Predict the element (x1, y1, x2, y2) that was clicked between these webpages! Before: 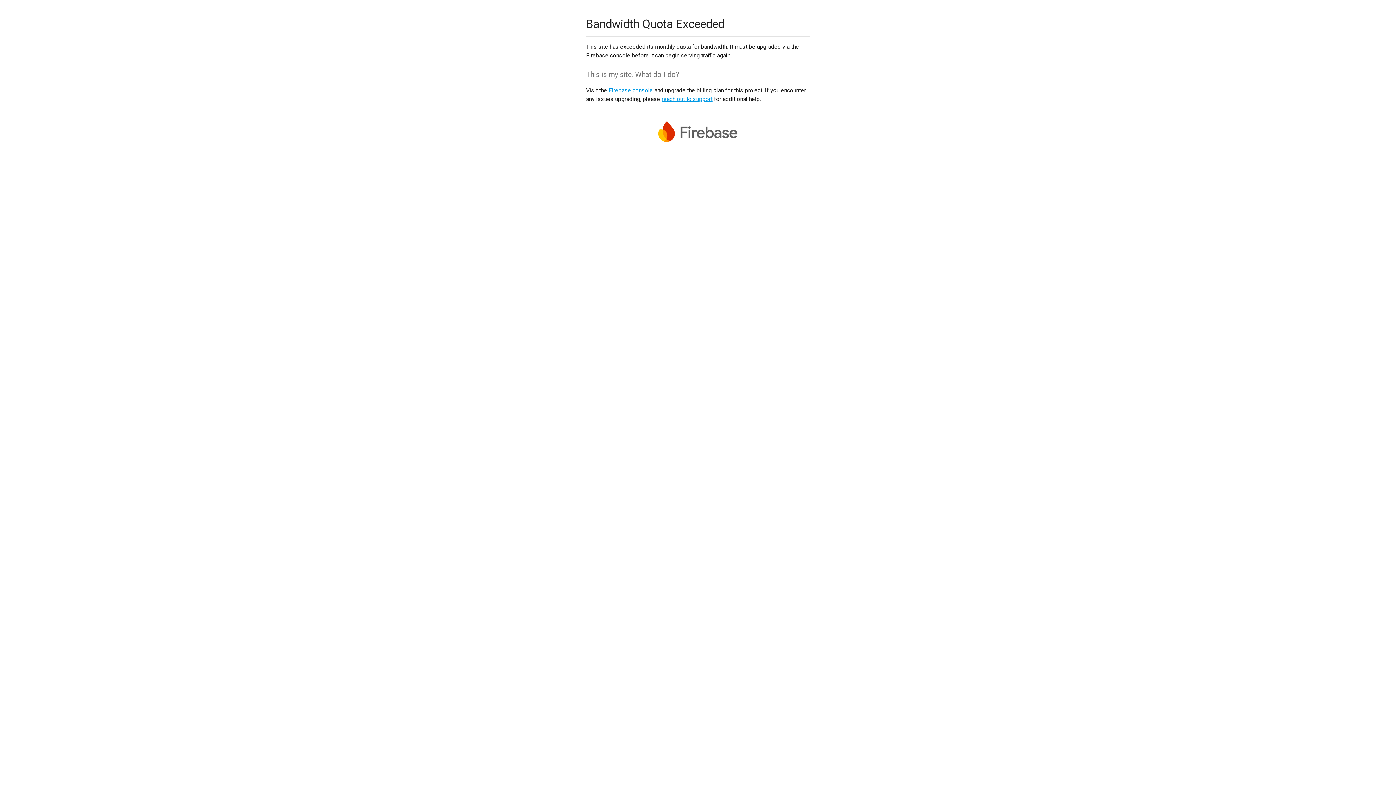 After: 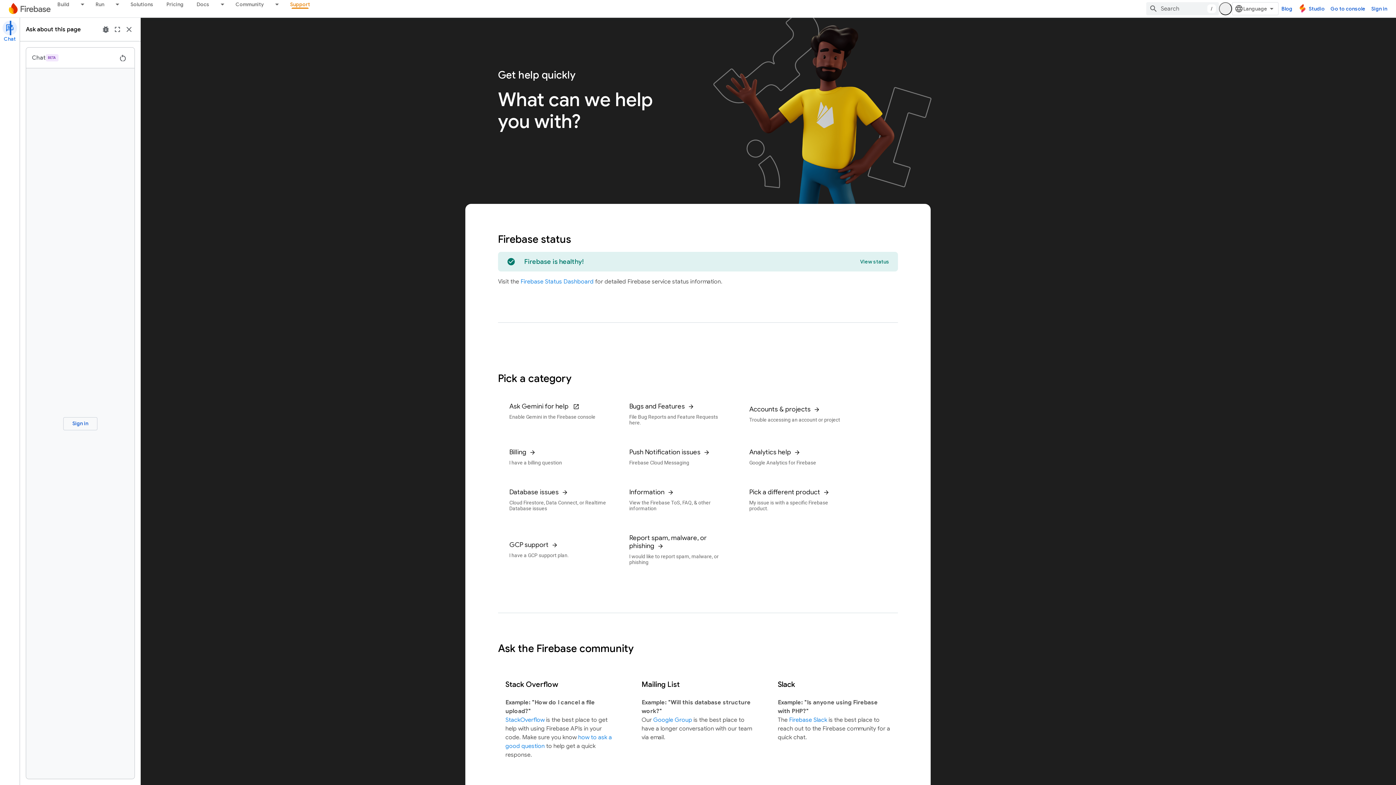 Action: label: reach out to support bbox: (661, 95, 712, 102)